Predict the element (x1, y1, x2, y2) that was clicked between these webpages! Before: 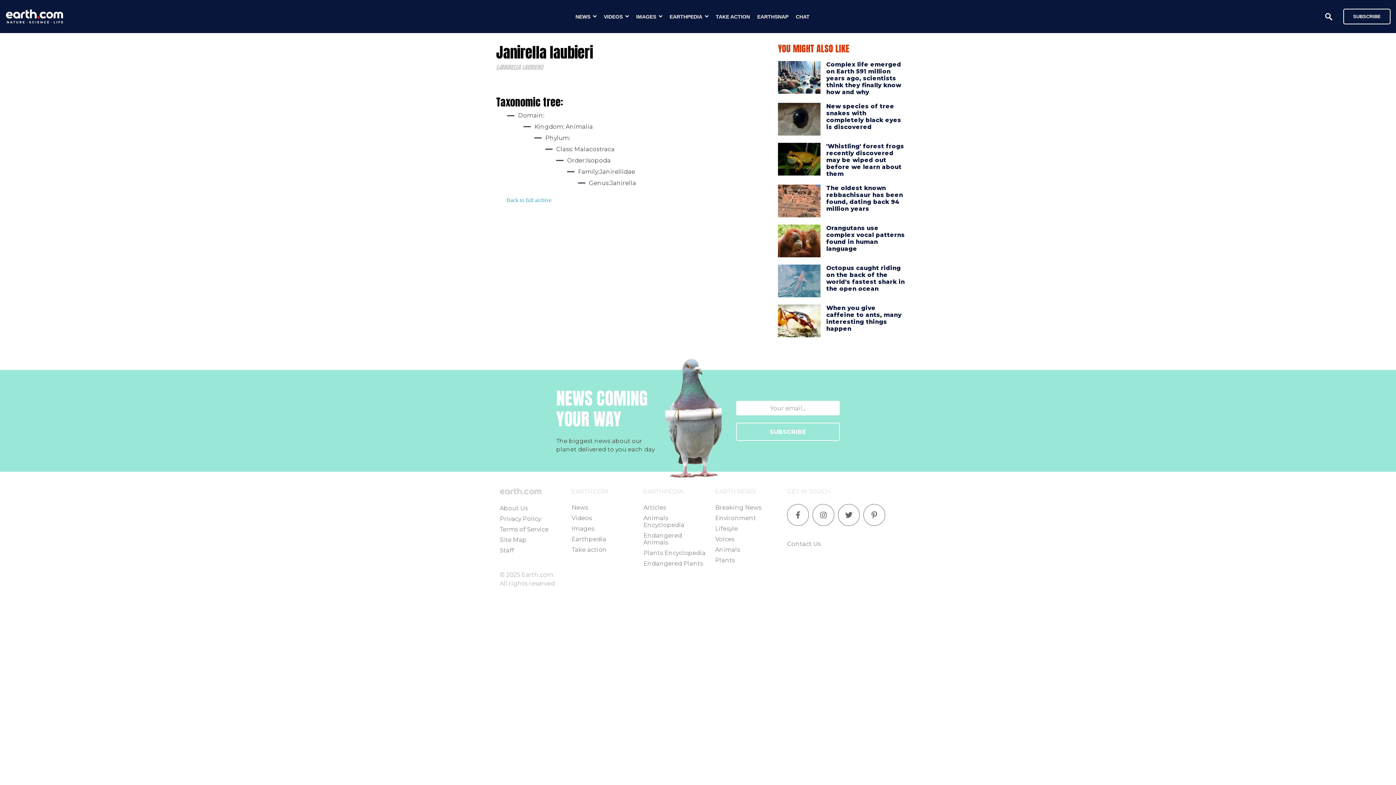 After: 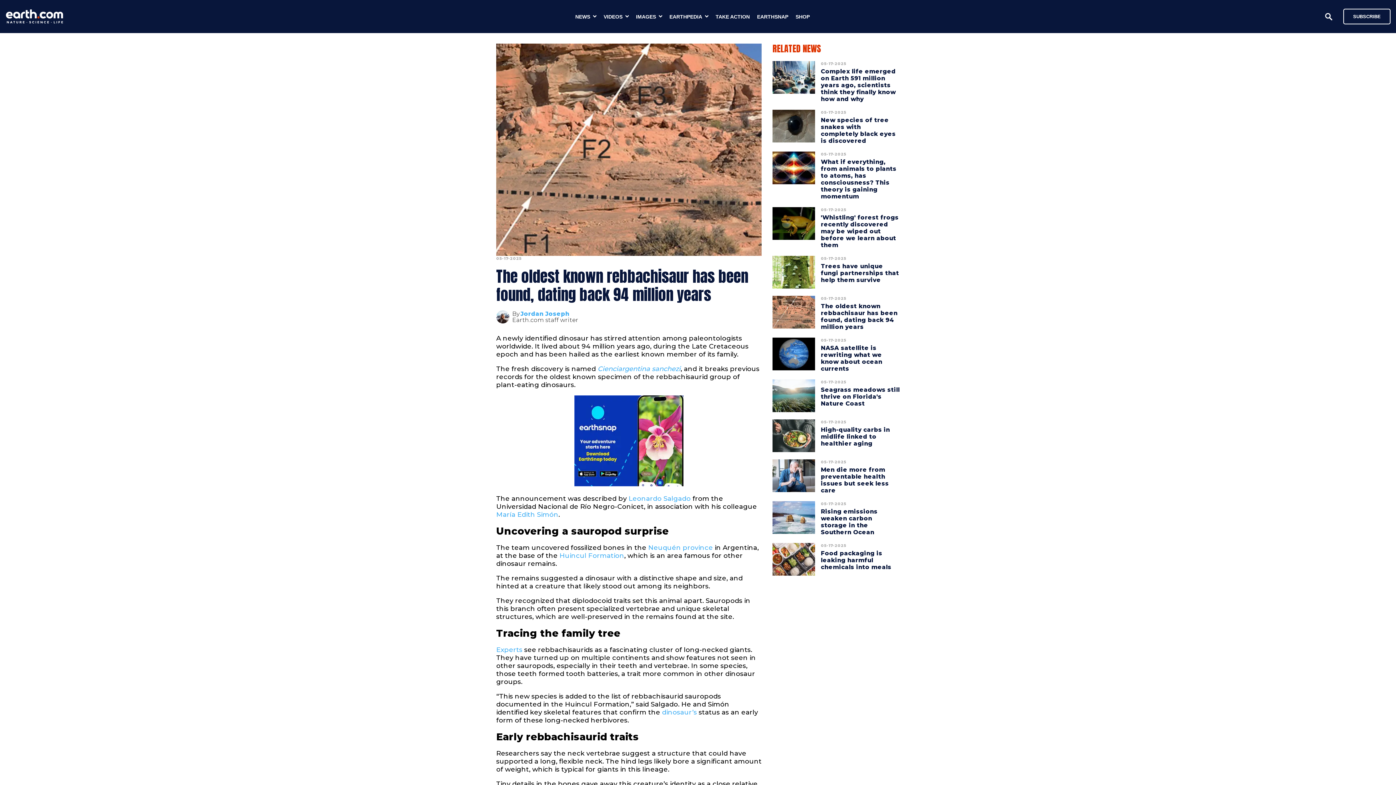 Action: bbox: (778, 184, 820, 217)